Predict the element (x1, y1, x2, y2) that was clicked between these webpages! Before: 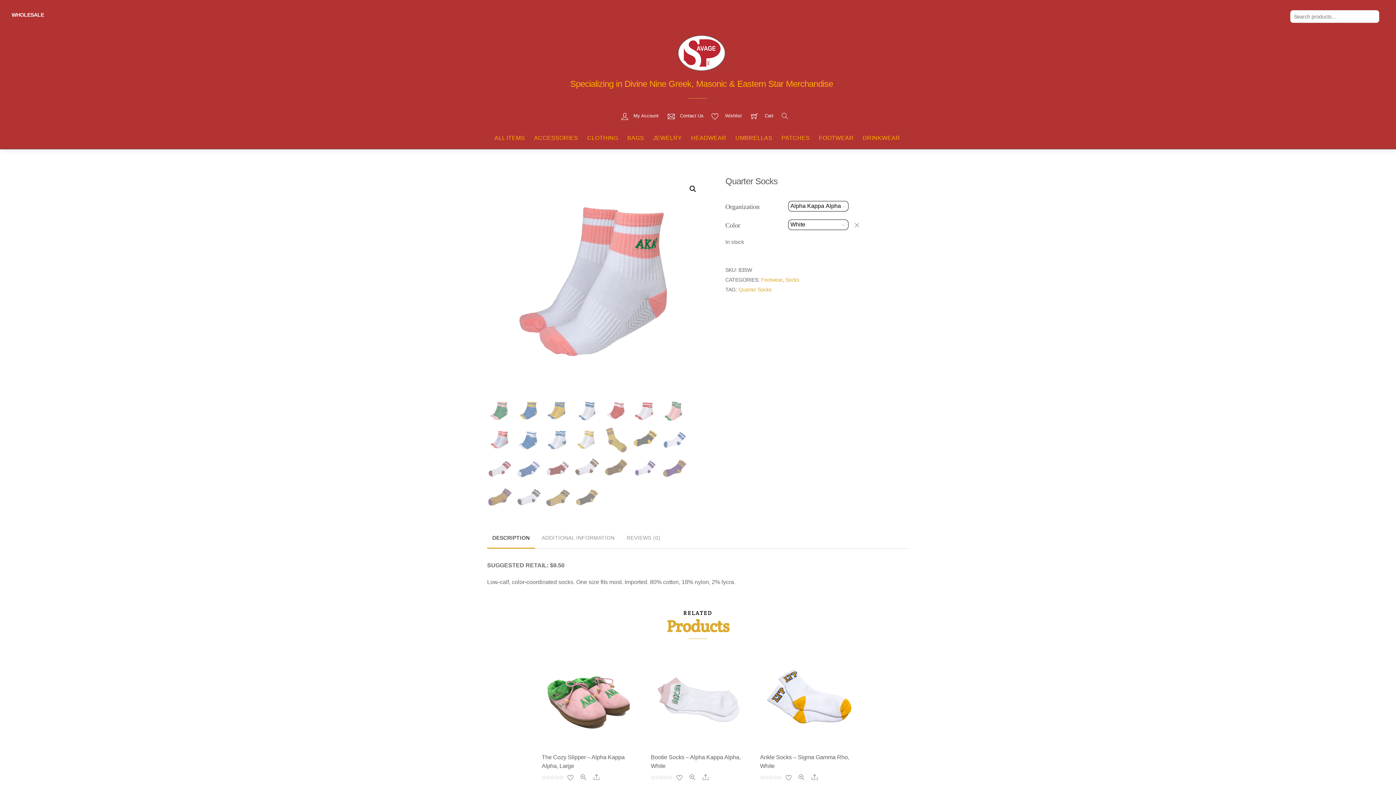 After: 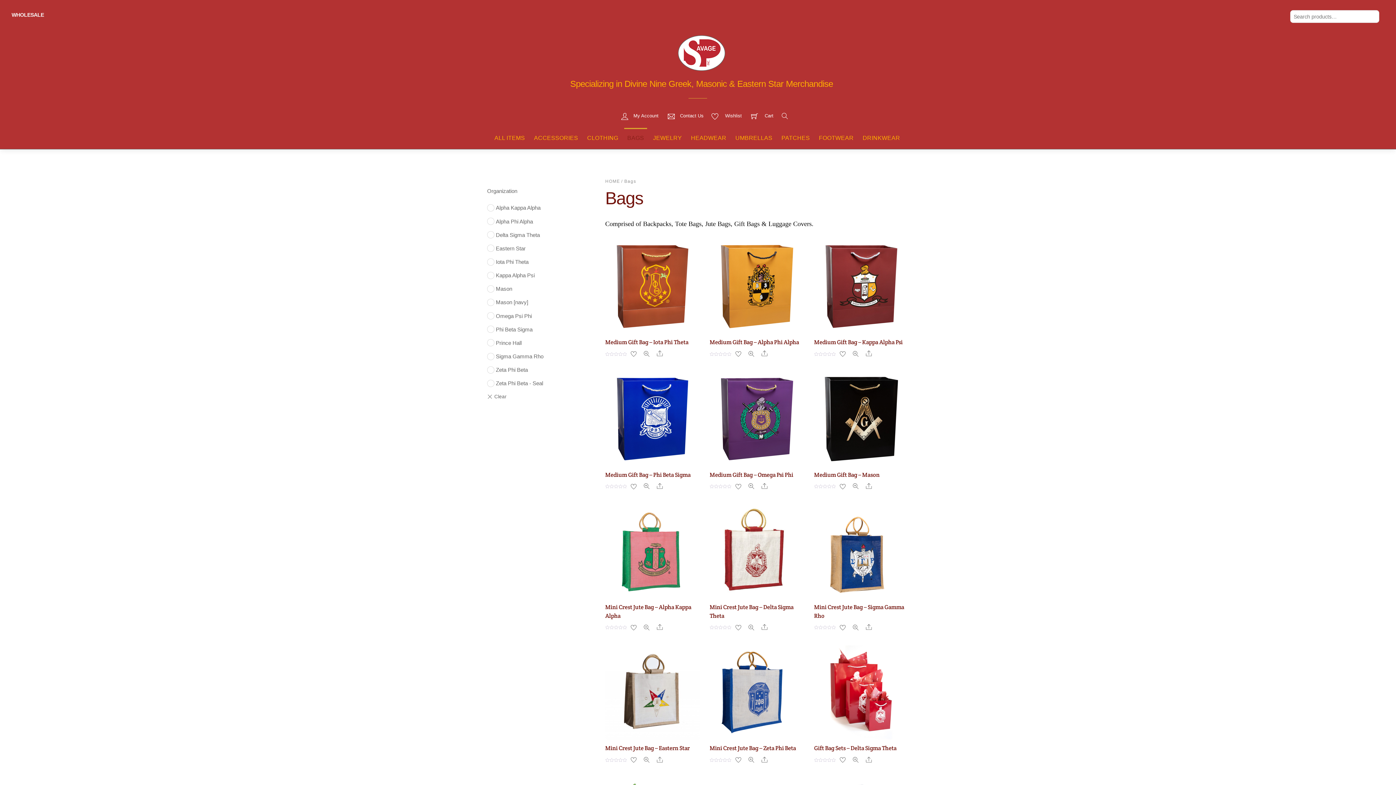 Action: bbox: (624, 127, 647, 149) label: BAGS